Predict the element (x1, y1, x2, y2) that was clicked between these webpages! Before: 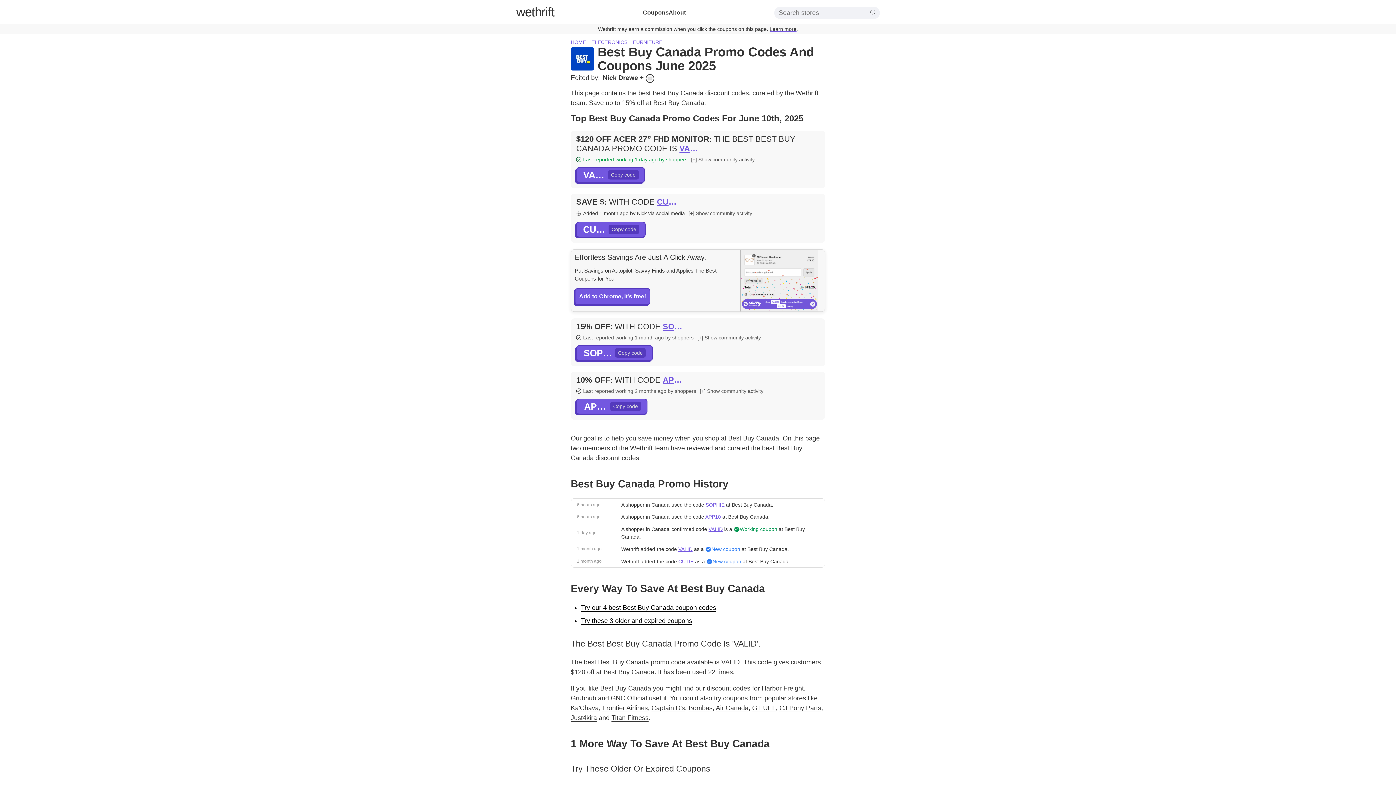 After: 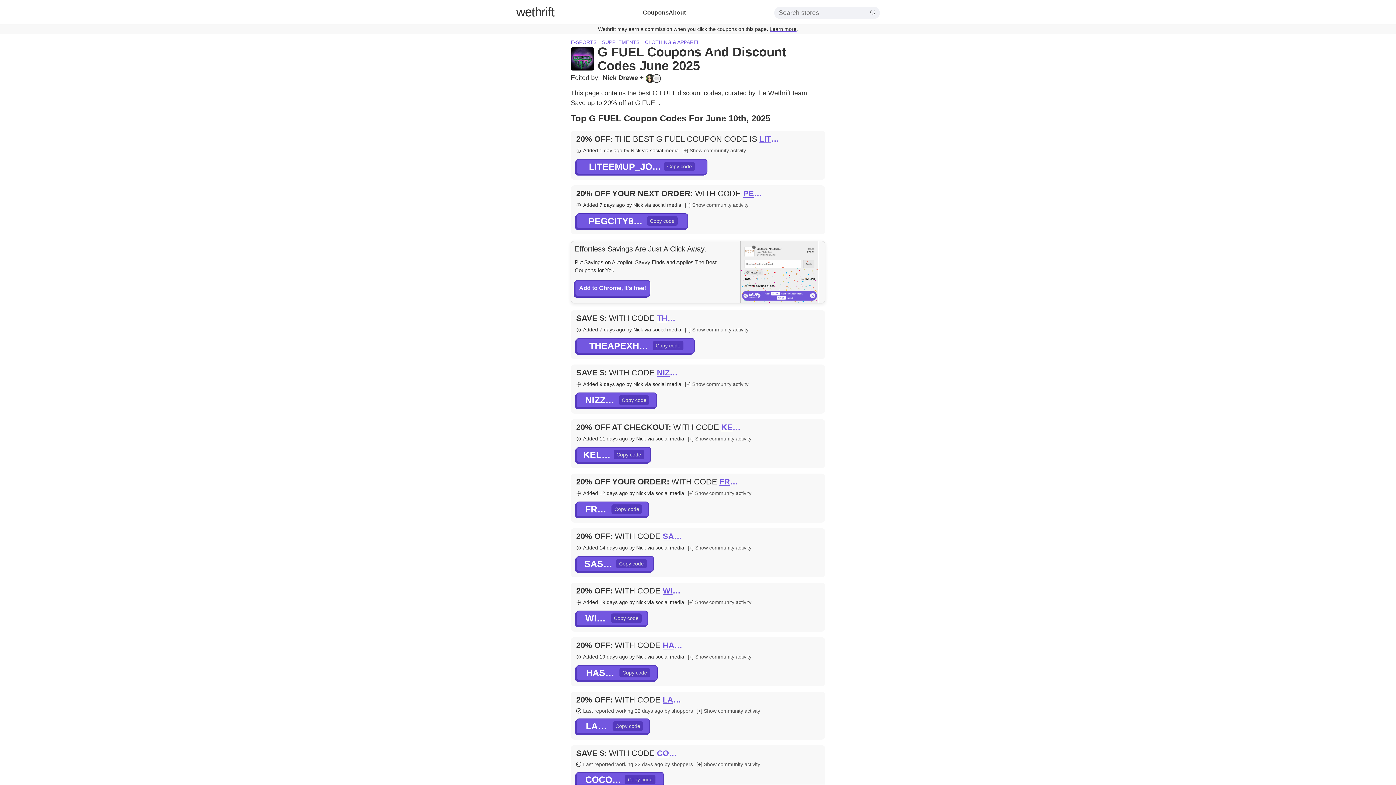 Action: label: G FUEL bbox: (752, 704, 776, 712)